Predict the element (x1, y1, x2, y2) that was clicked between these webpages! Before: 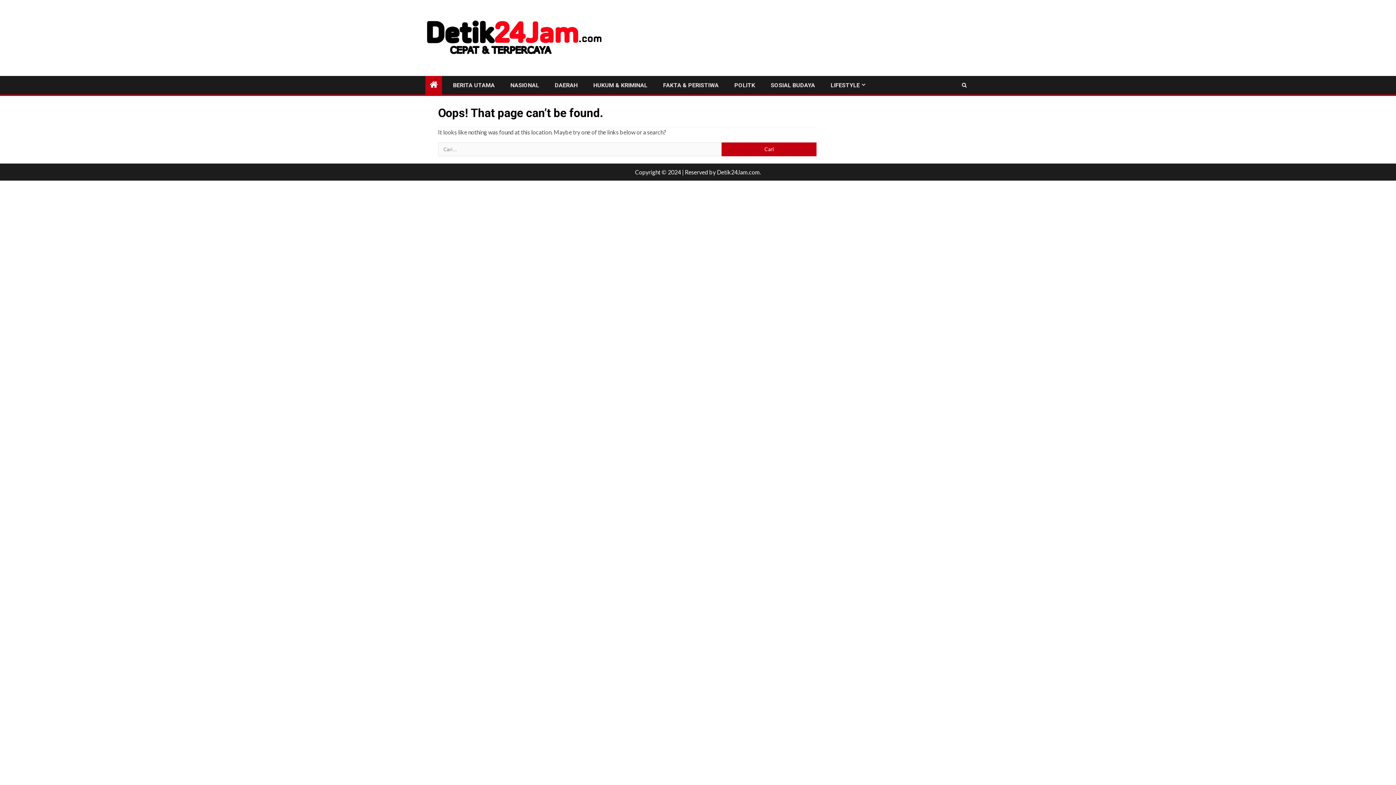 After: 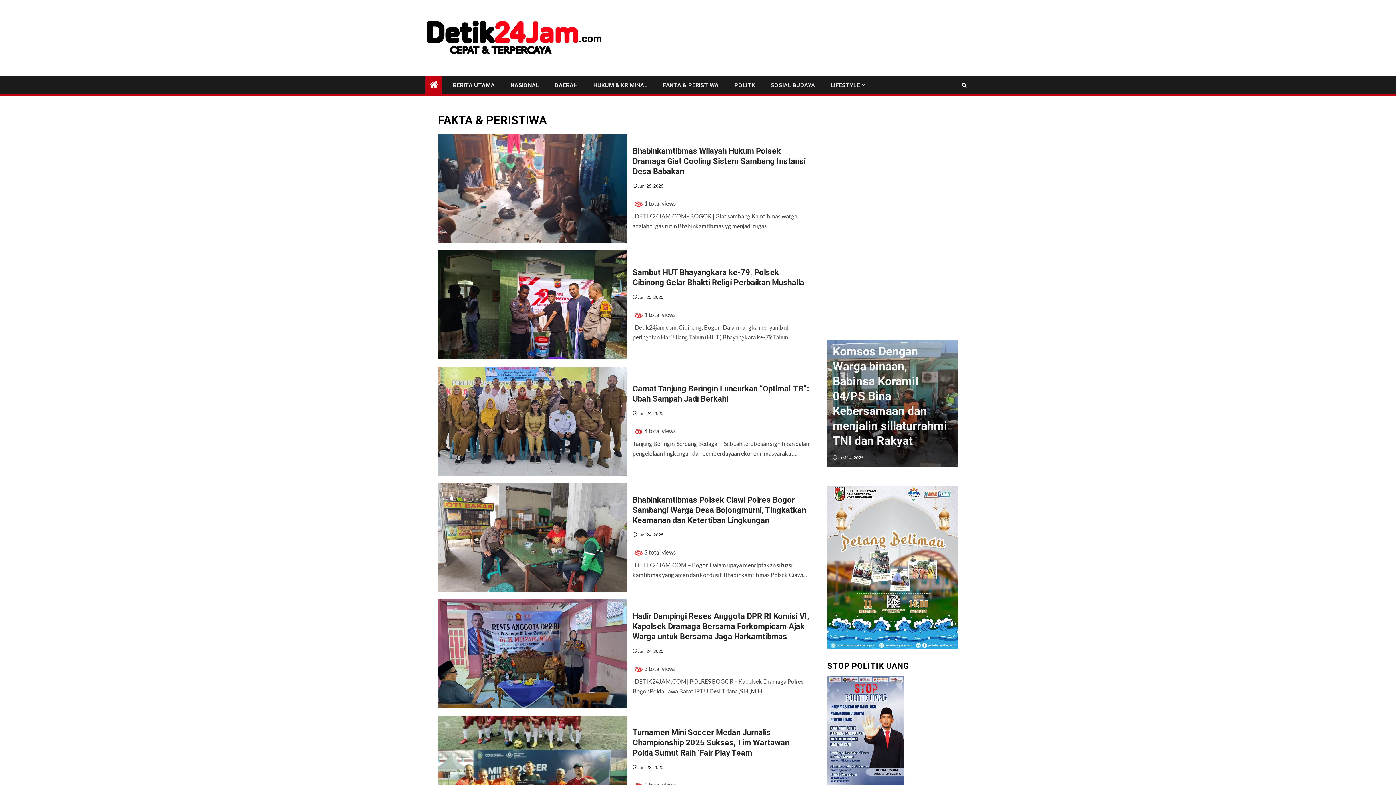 Action: label: FAKTA & PERISTIWA bbox: (663, 81, 718, 88)